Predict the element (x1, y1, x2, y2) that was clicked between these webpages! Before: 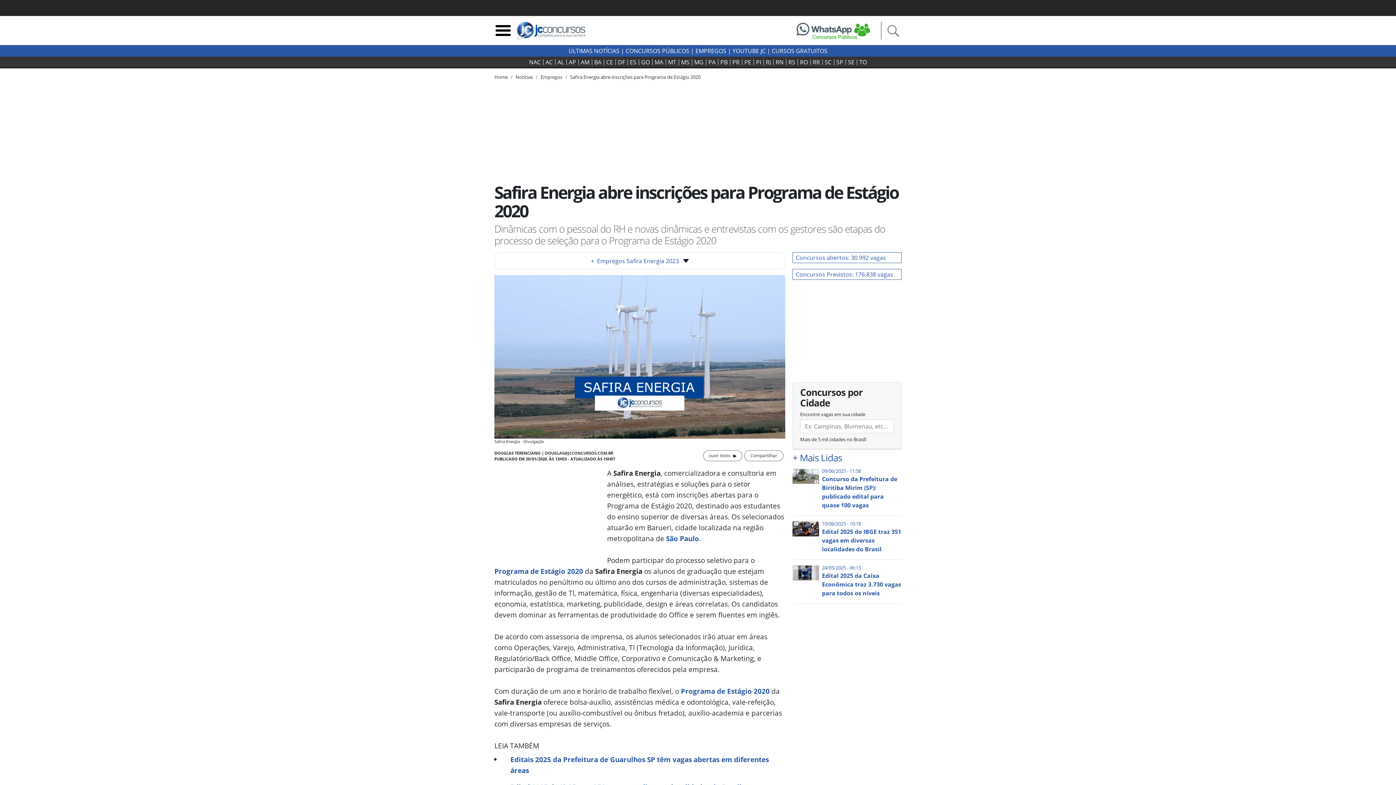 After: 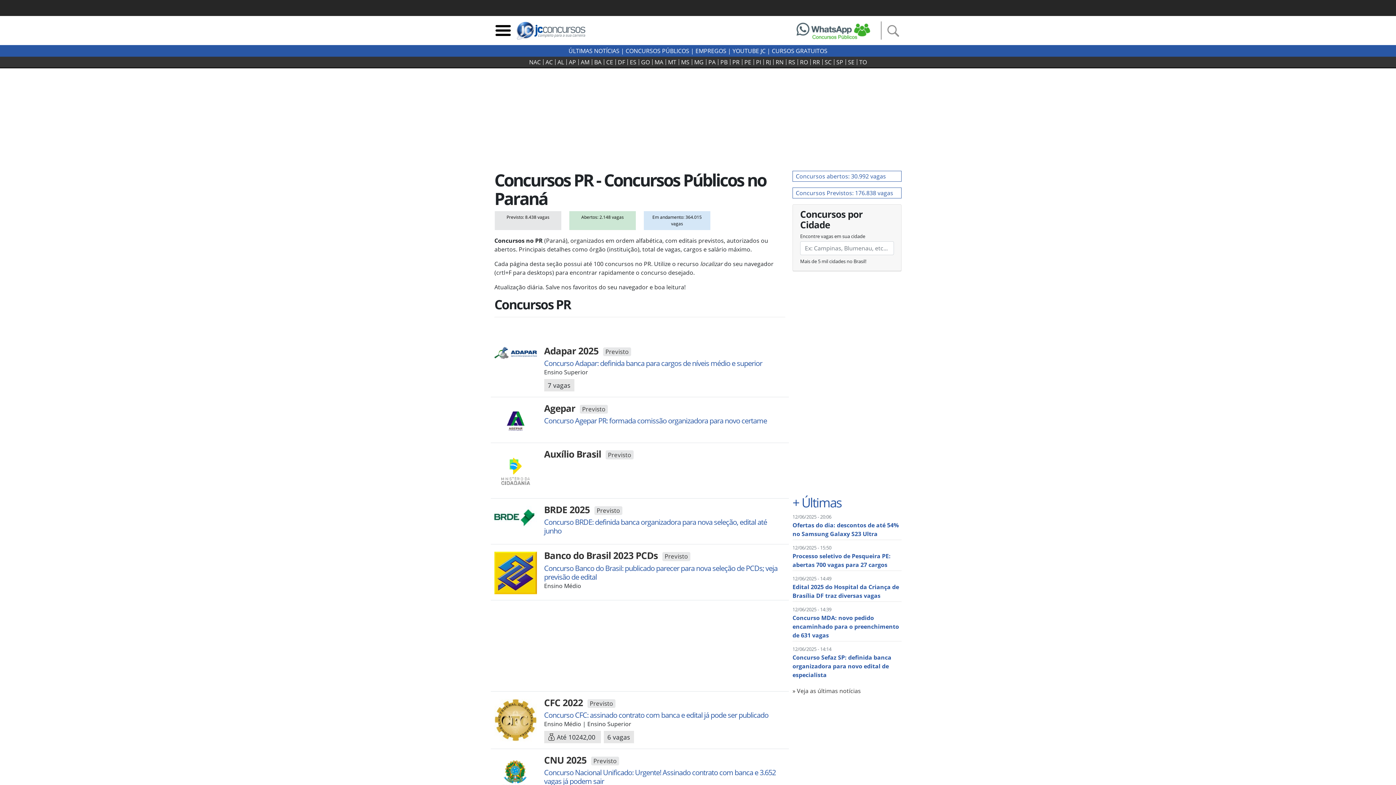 Action: bbox: (730, 59, 742, 65) label: PR